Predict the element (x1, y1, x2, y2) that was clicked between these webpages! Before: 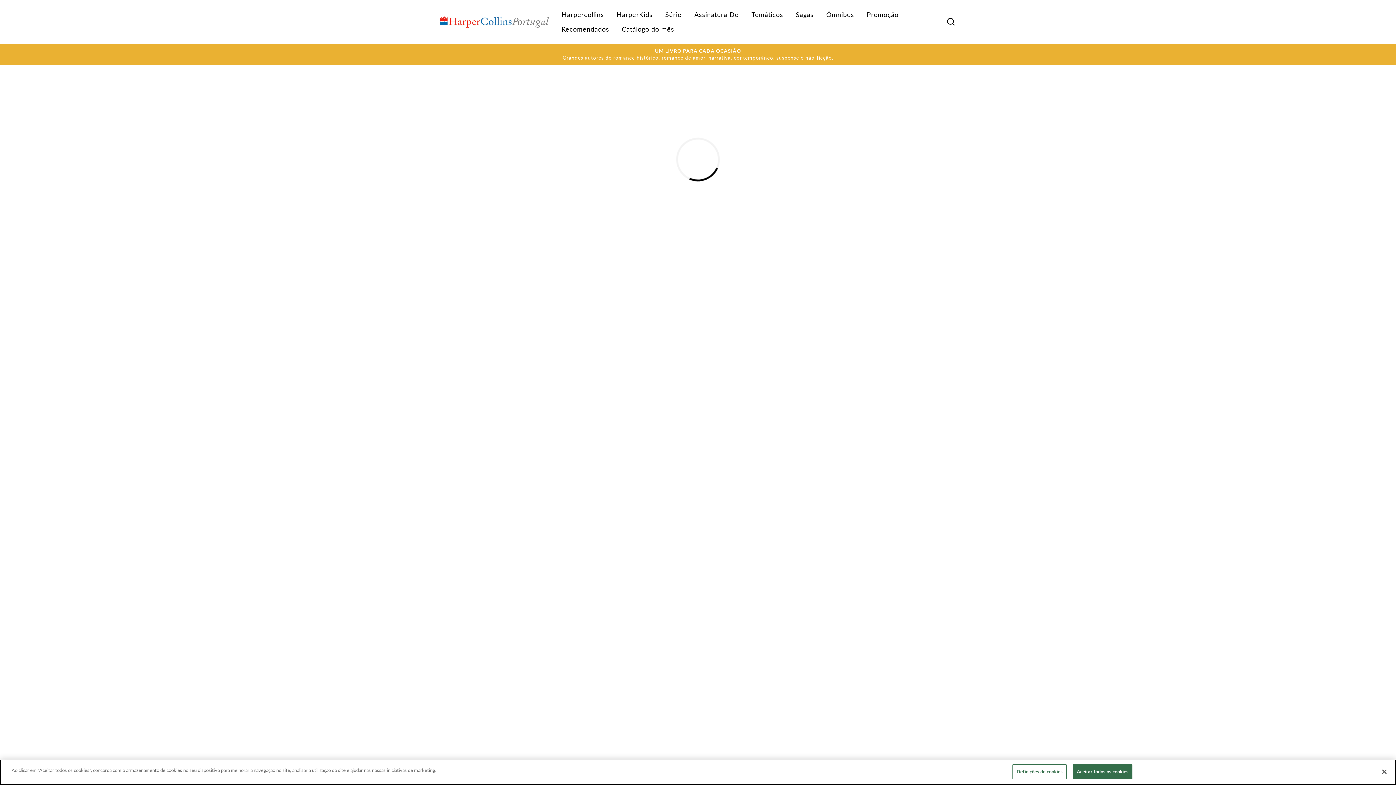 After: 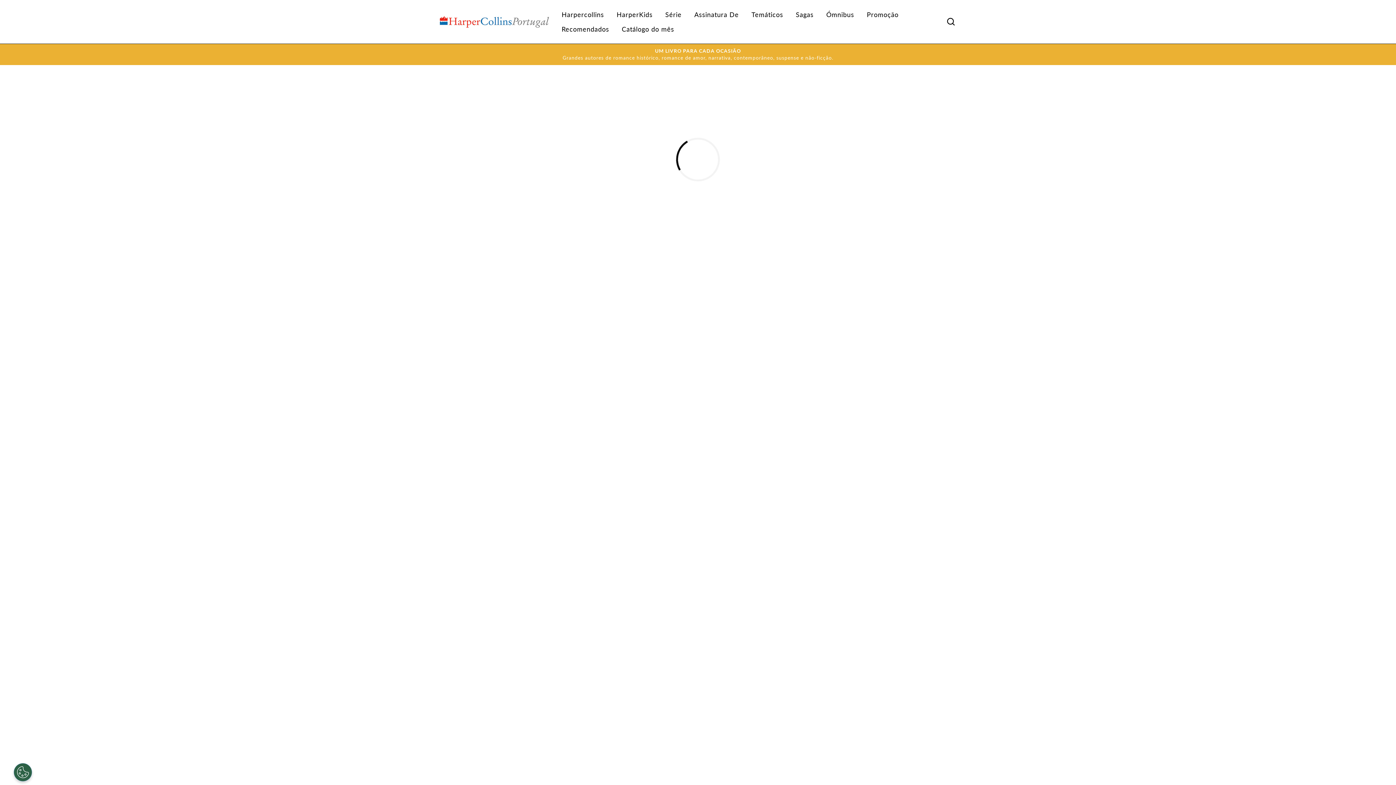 Action: bbox: (1376, 776, 1392, 792) label: Fechar